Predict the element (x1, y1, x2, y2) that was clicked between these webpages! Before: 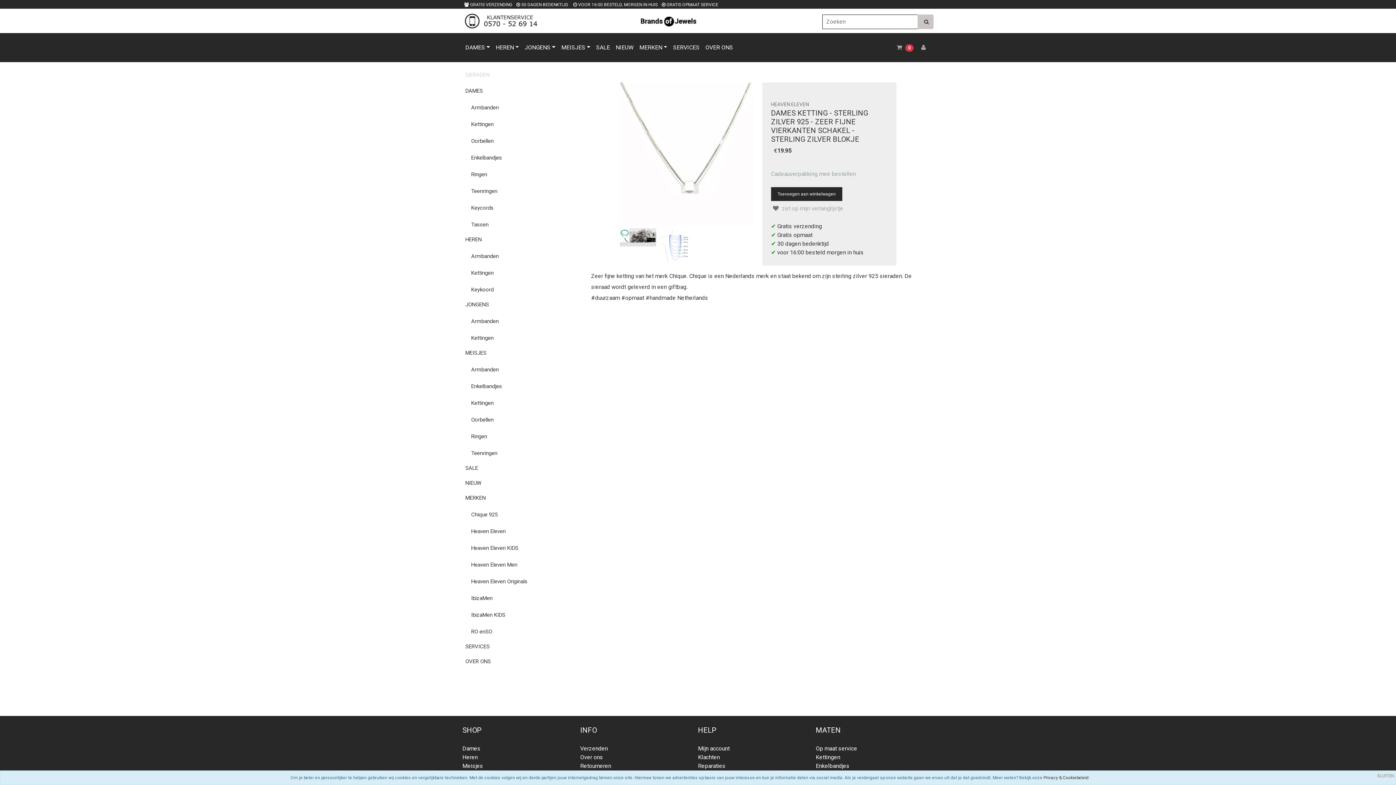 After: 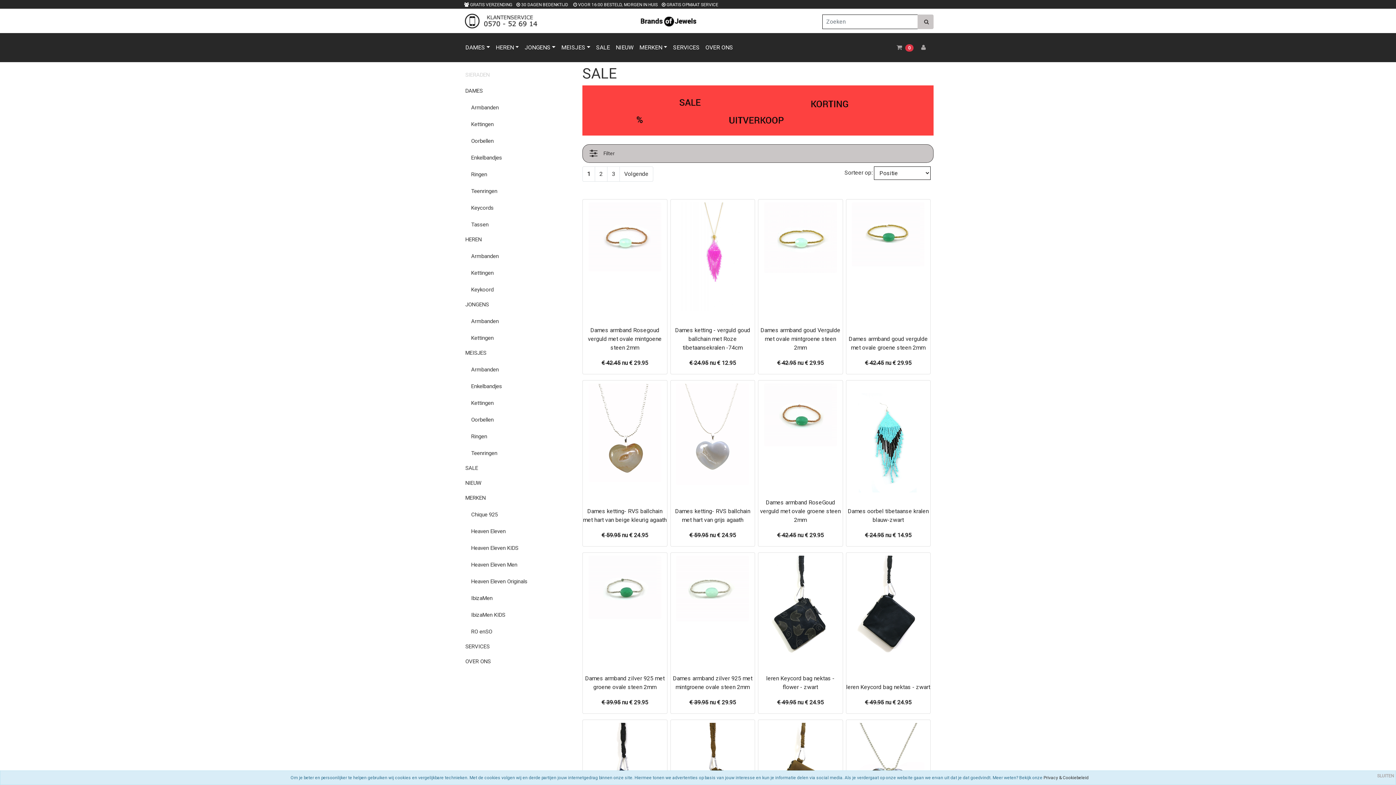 Action: label: SALE bbox: (462, 461, 573, 475)